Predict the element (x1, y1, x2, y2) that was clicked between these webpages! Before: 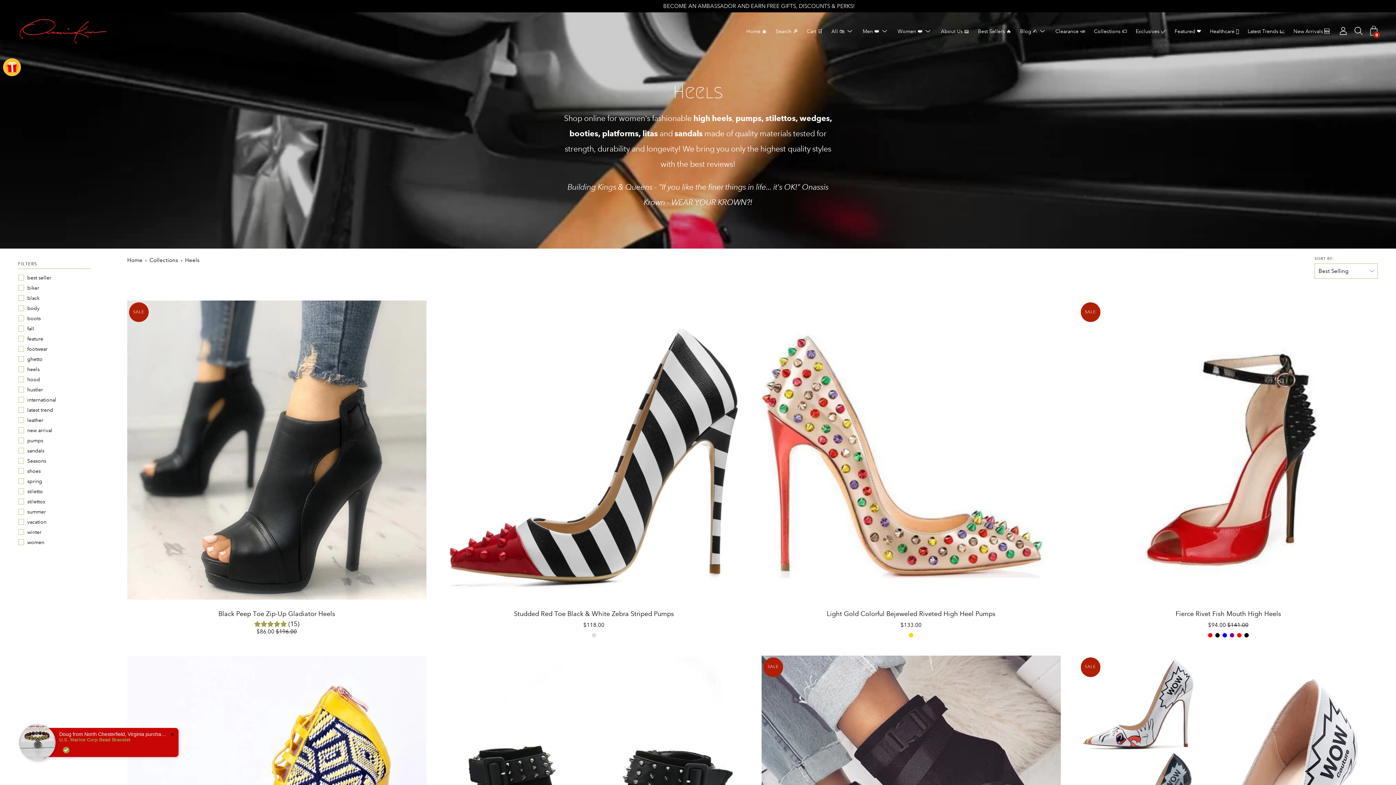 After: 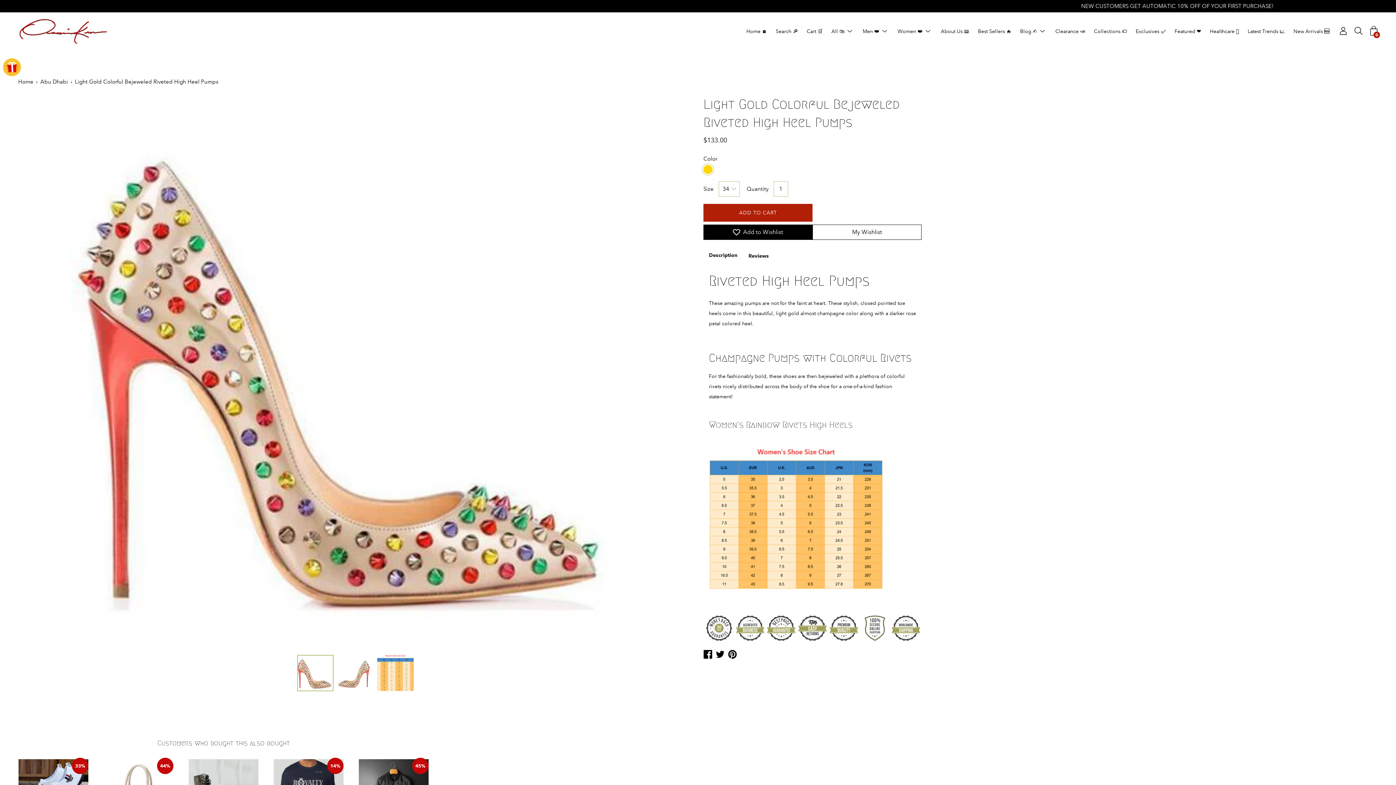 Action: bbox: (761, 620, 1060, 629) label: $133.00